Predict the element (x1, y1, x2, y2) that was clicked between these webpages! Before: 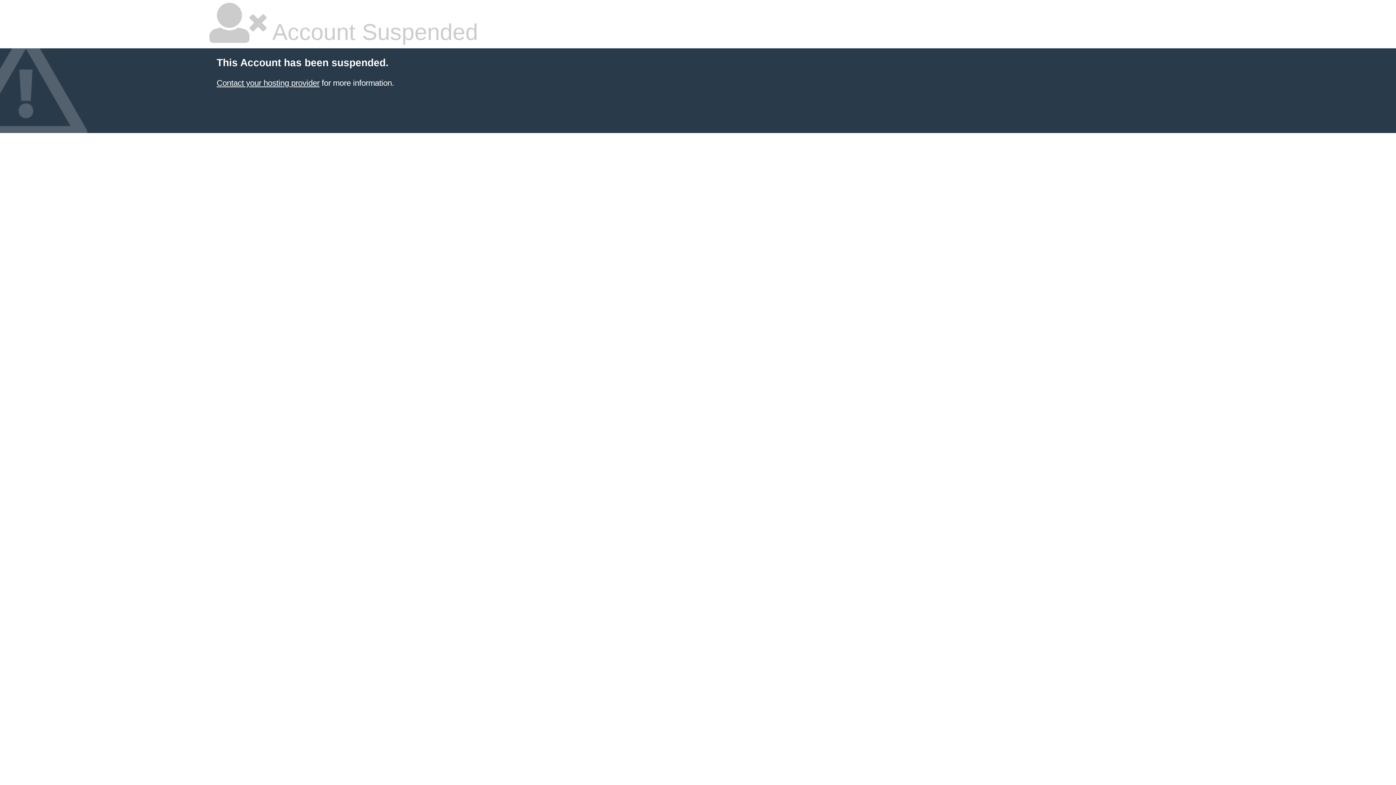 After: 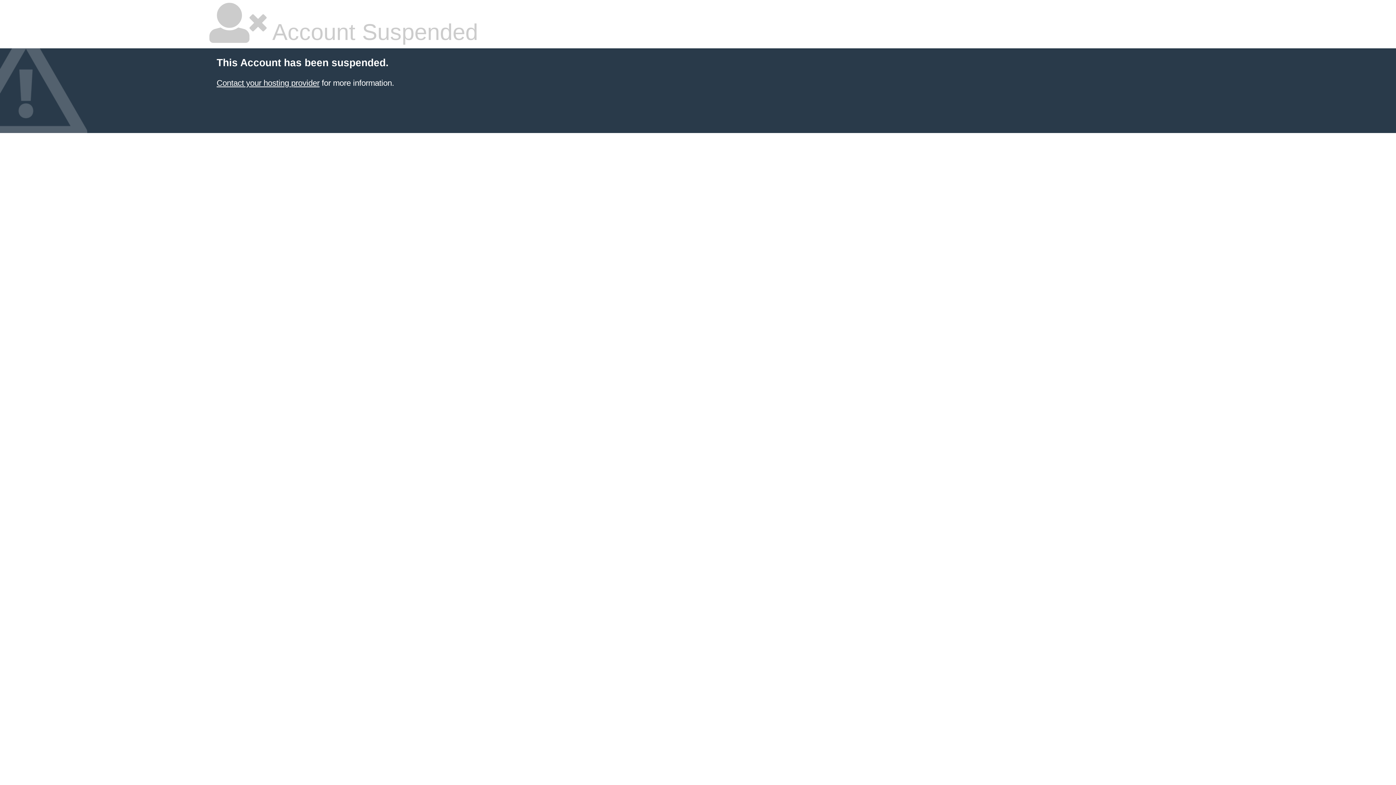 Action: label: Contact your hosting provider bbox: (216, 78, 319, 87)